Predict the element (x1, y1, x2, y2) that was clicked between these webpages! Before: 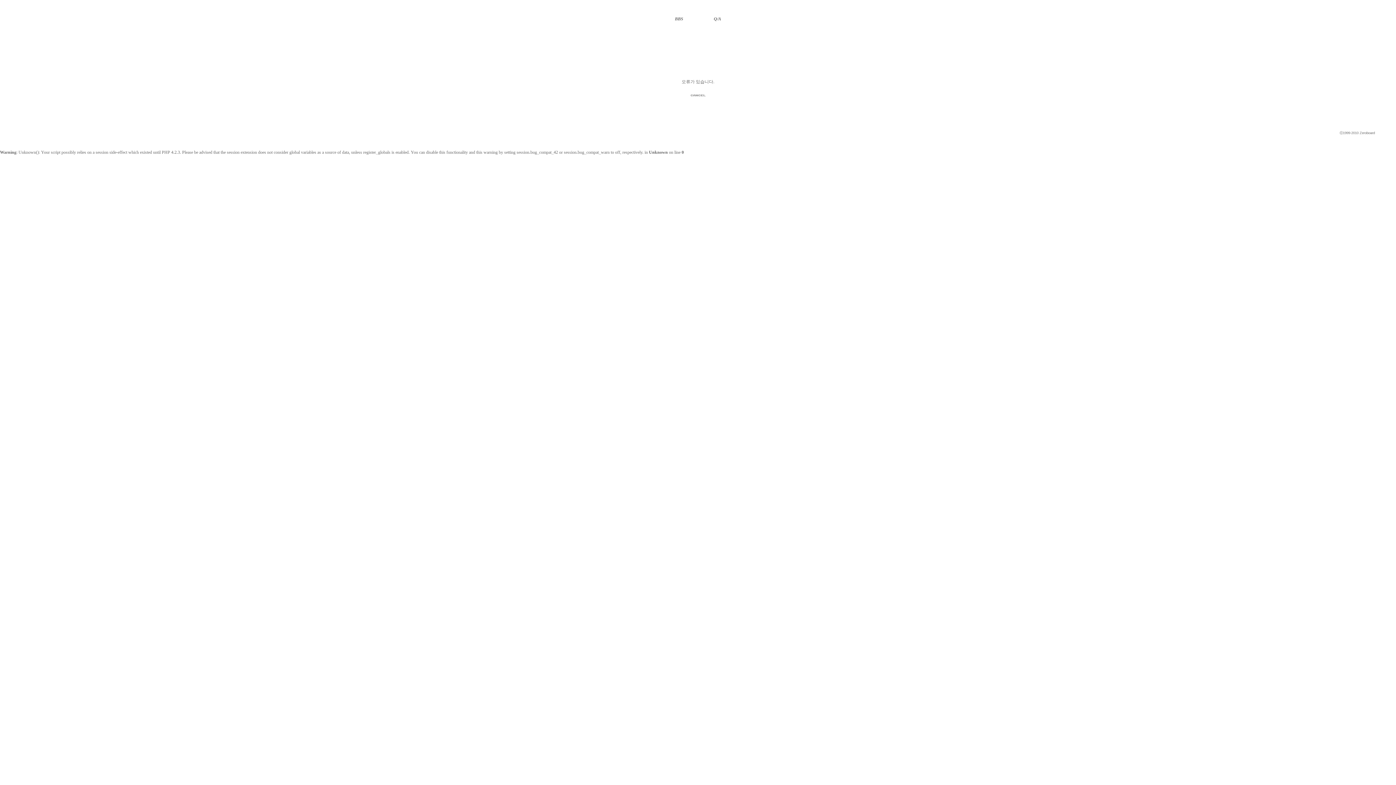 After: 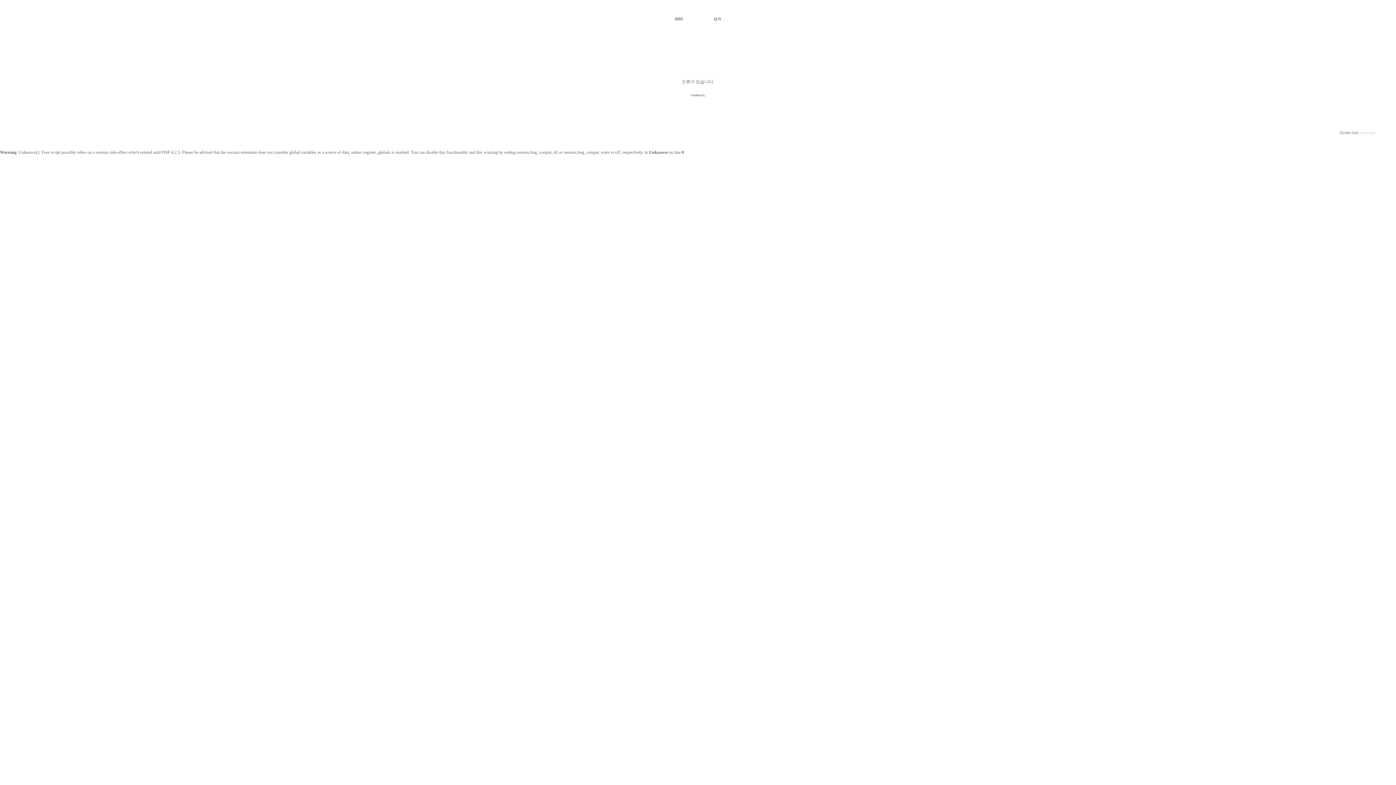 Action: bbox: (1360, 131, 1375, 134) label: Zeroboard